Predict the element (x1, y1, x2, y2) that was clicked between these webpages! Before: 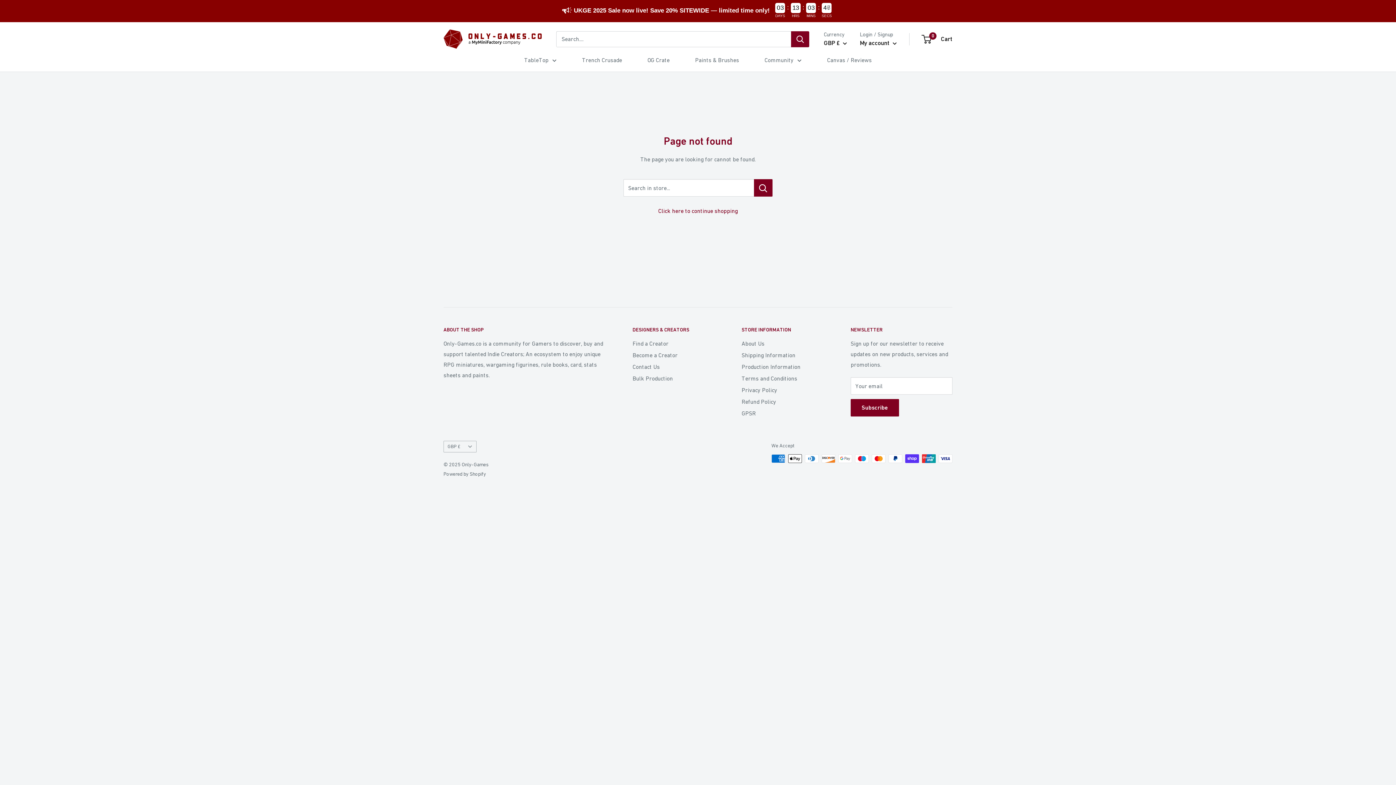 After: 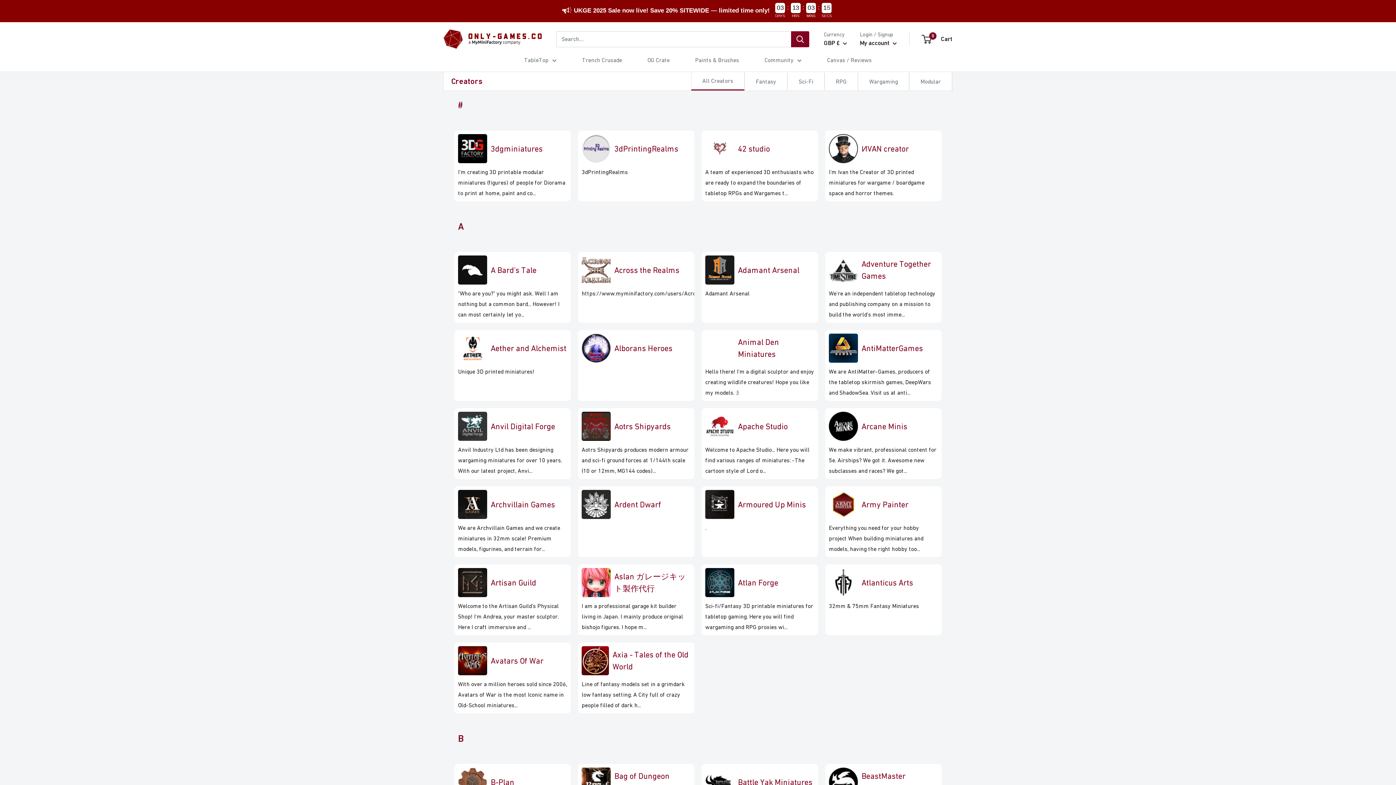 Action: bbox: (632, 337, 716, 349) label: Find a Creator